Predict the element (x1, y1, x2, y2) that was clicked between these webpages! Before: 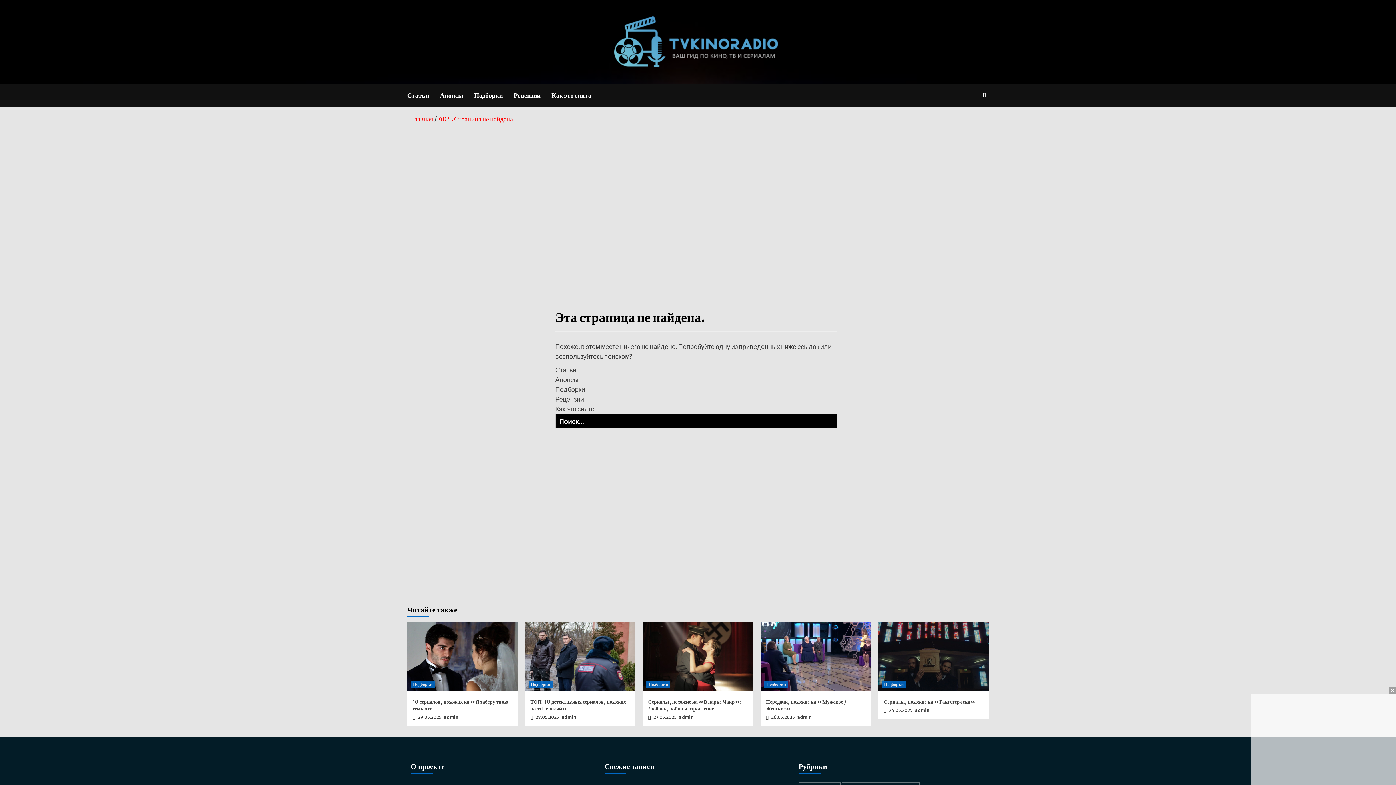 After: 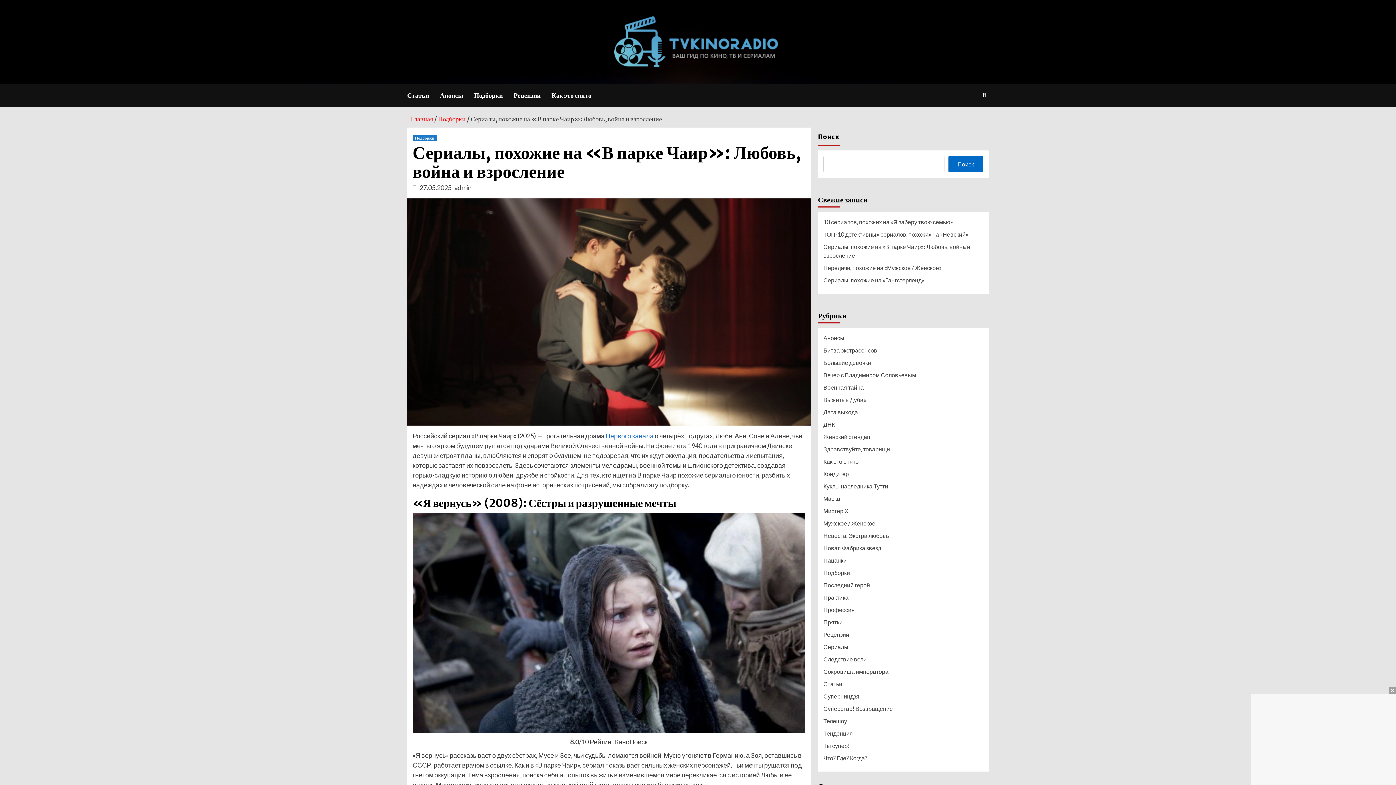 Action: bbox: (642, 622, 753, 691)